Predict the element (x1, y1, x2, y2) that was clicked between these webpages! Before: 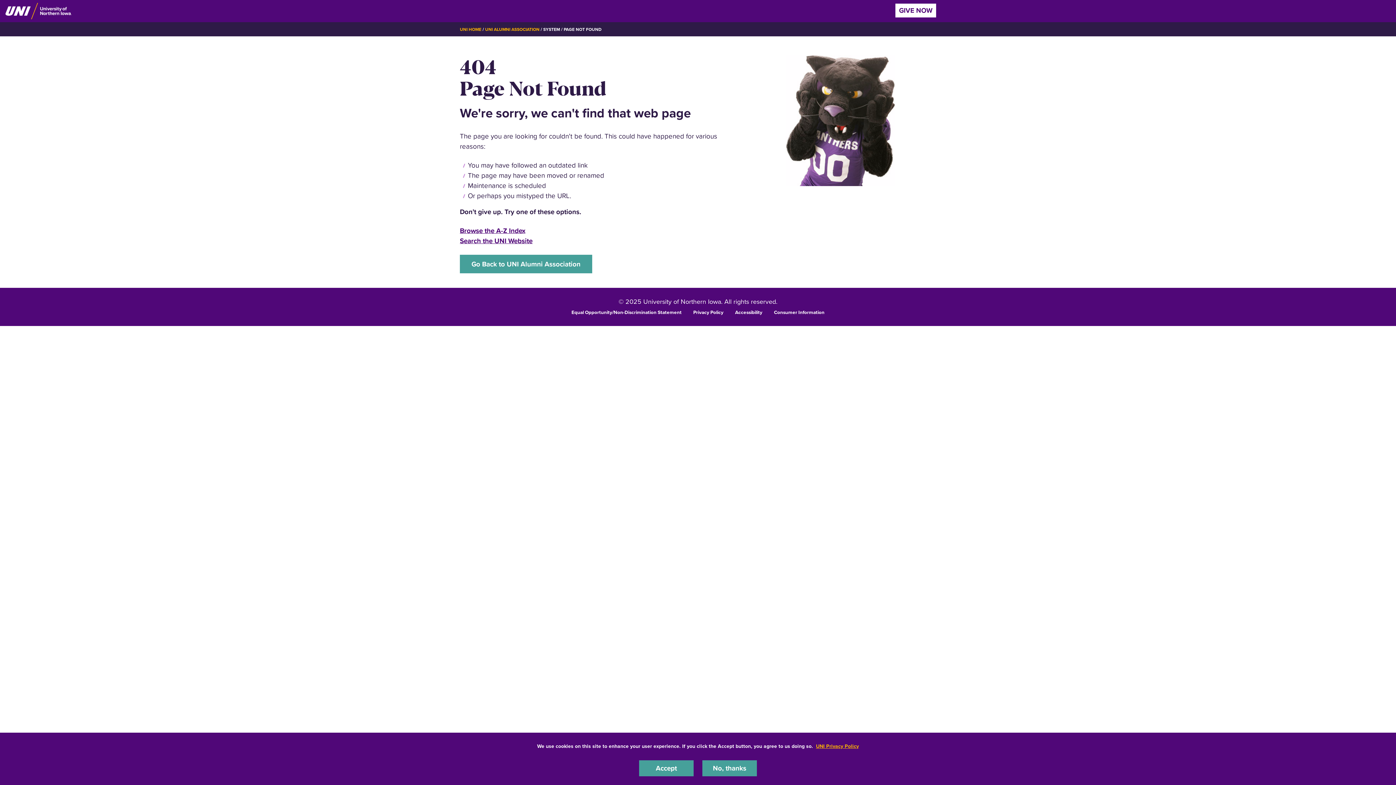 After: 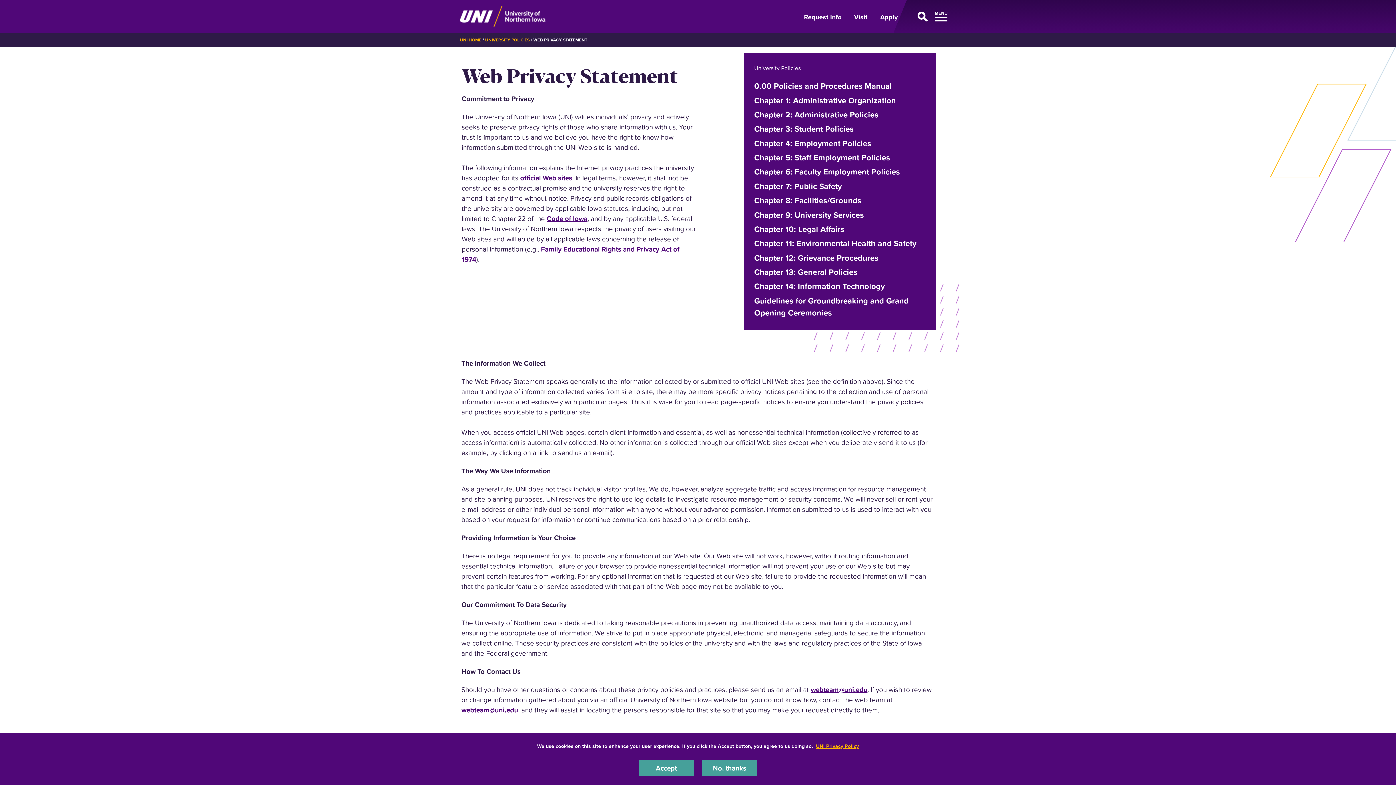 Action: bbox: (693, 308, 723, 315) label: Privacy Policy